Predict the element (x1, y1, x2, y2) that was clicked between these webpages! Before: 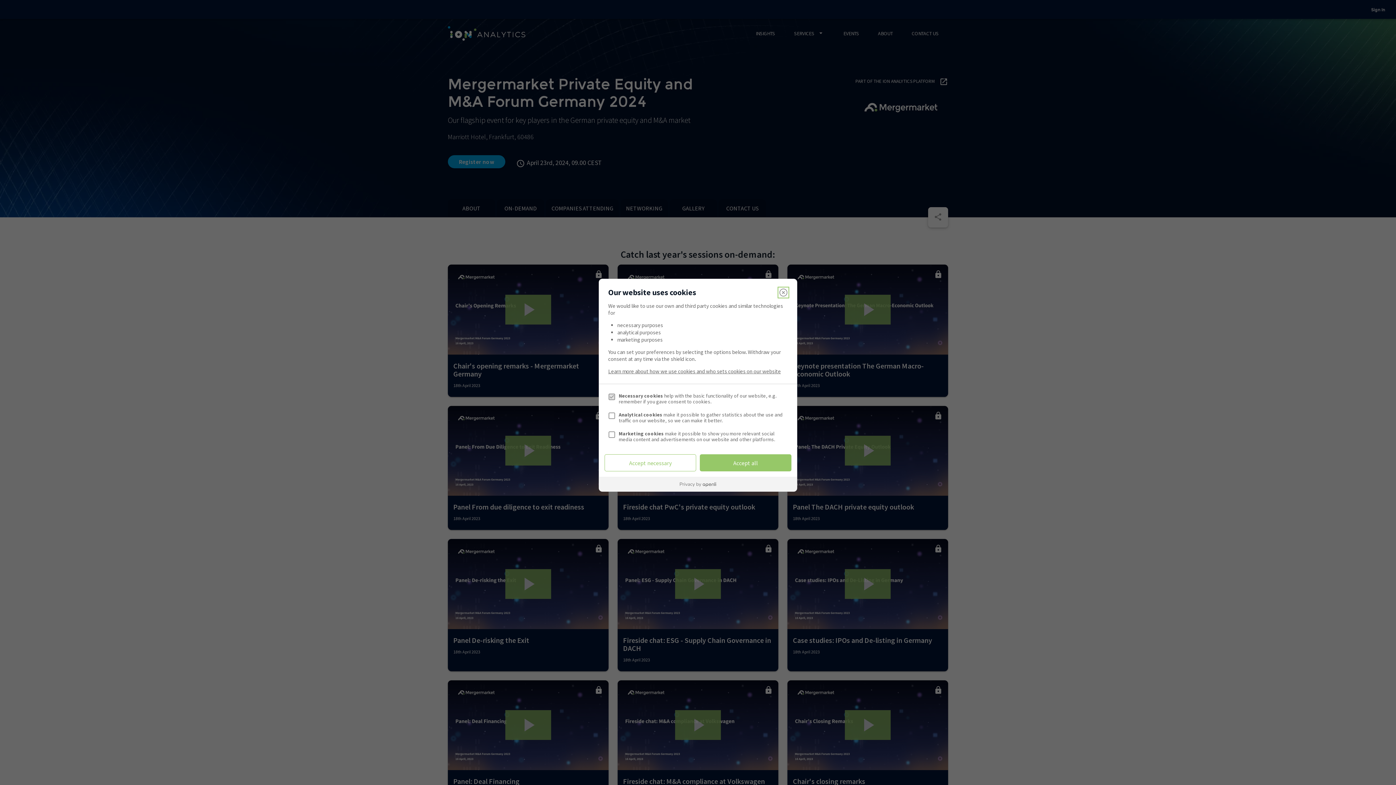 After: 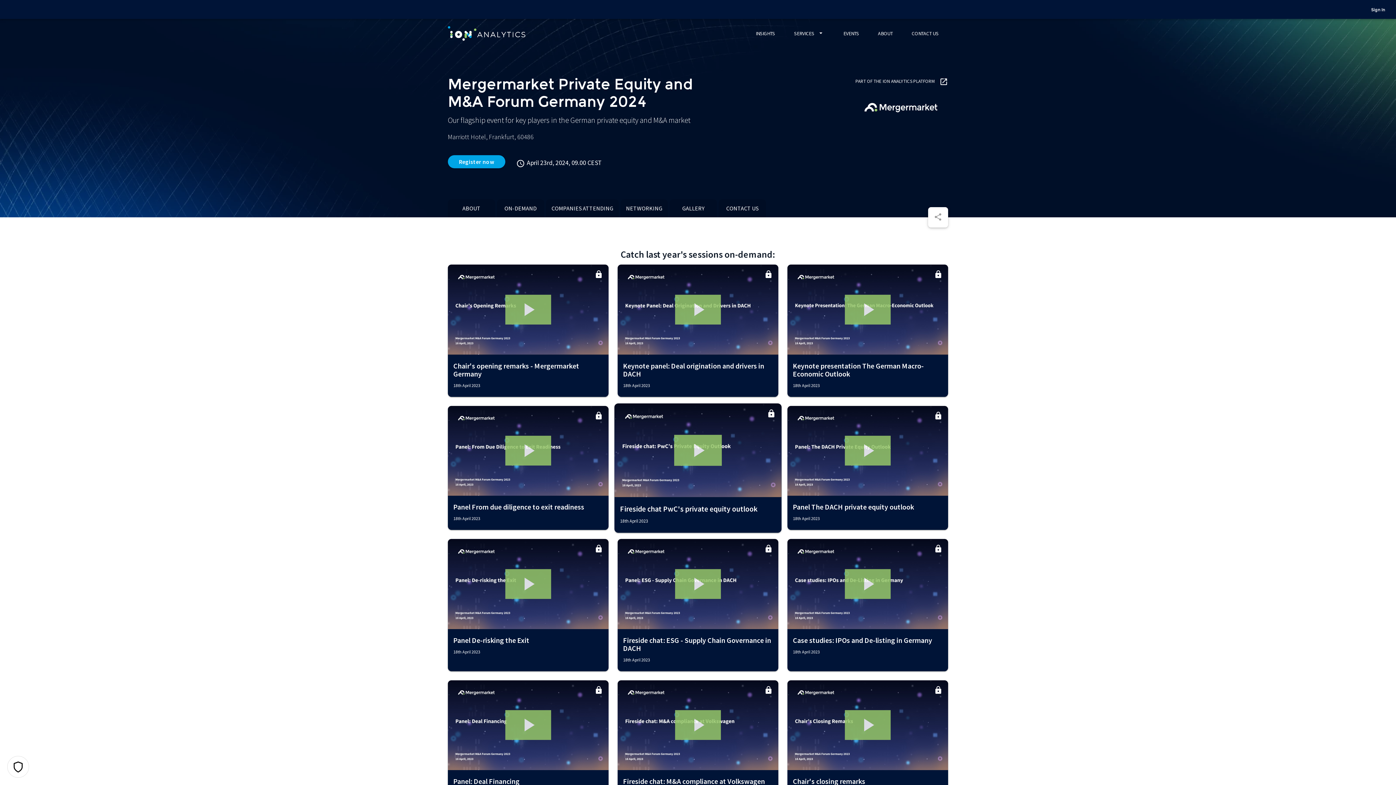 Action: bbox: (604, 454, 696, 471) label: Accept necessary